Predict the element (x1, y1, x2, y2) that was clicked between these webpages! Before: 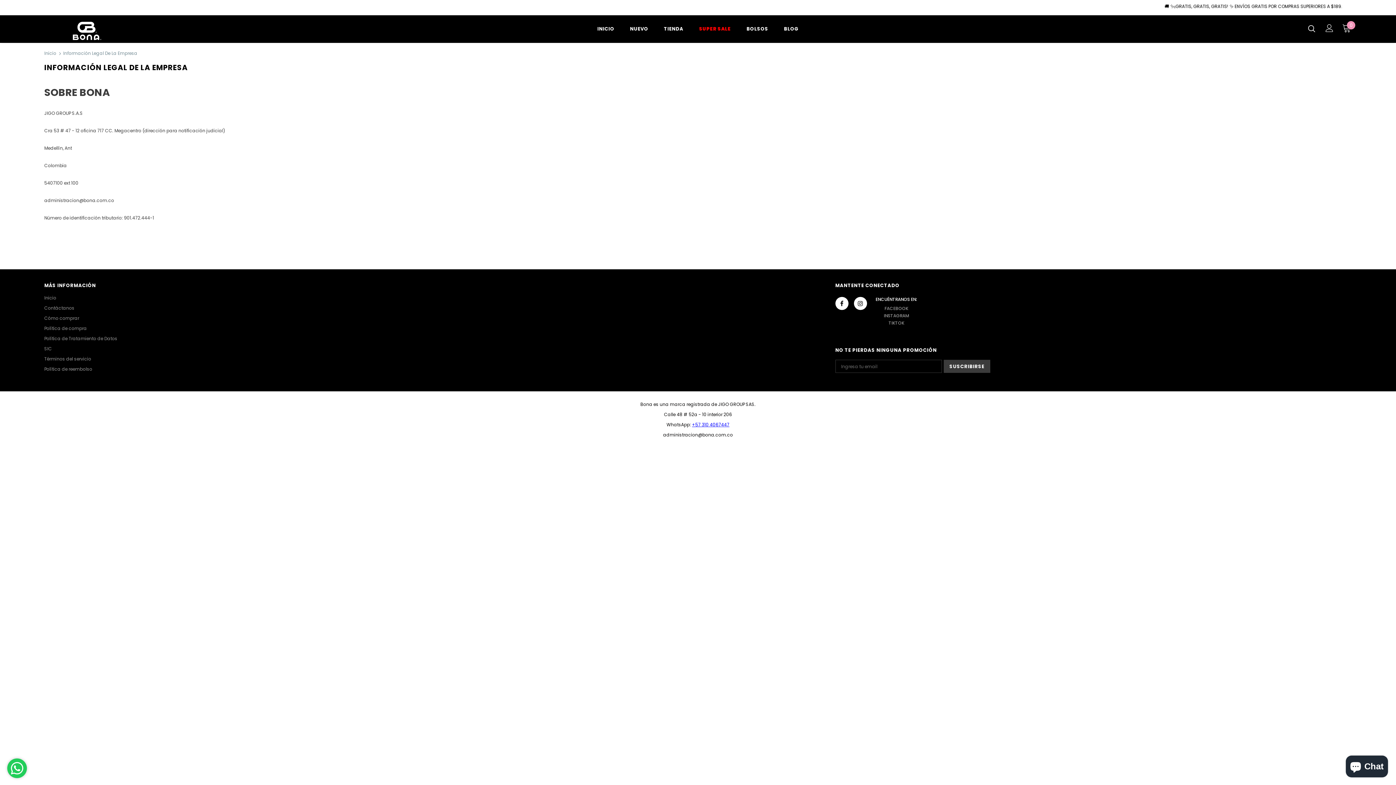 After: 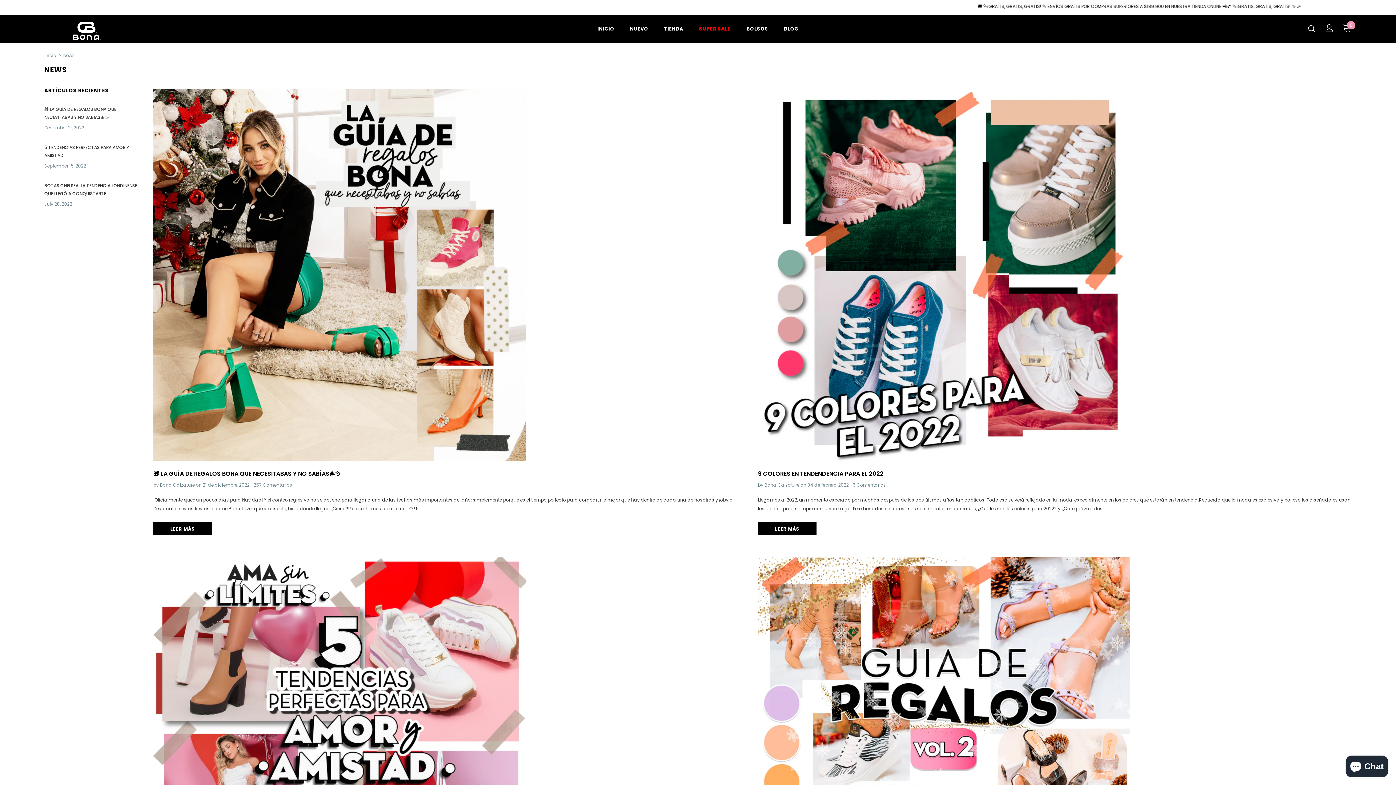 Action: label: BLOG bbox: (784, 20, 798, 40)